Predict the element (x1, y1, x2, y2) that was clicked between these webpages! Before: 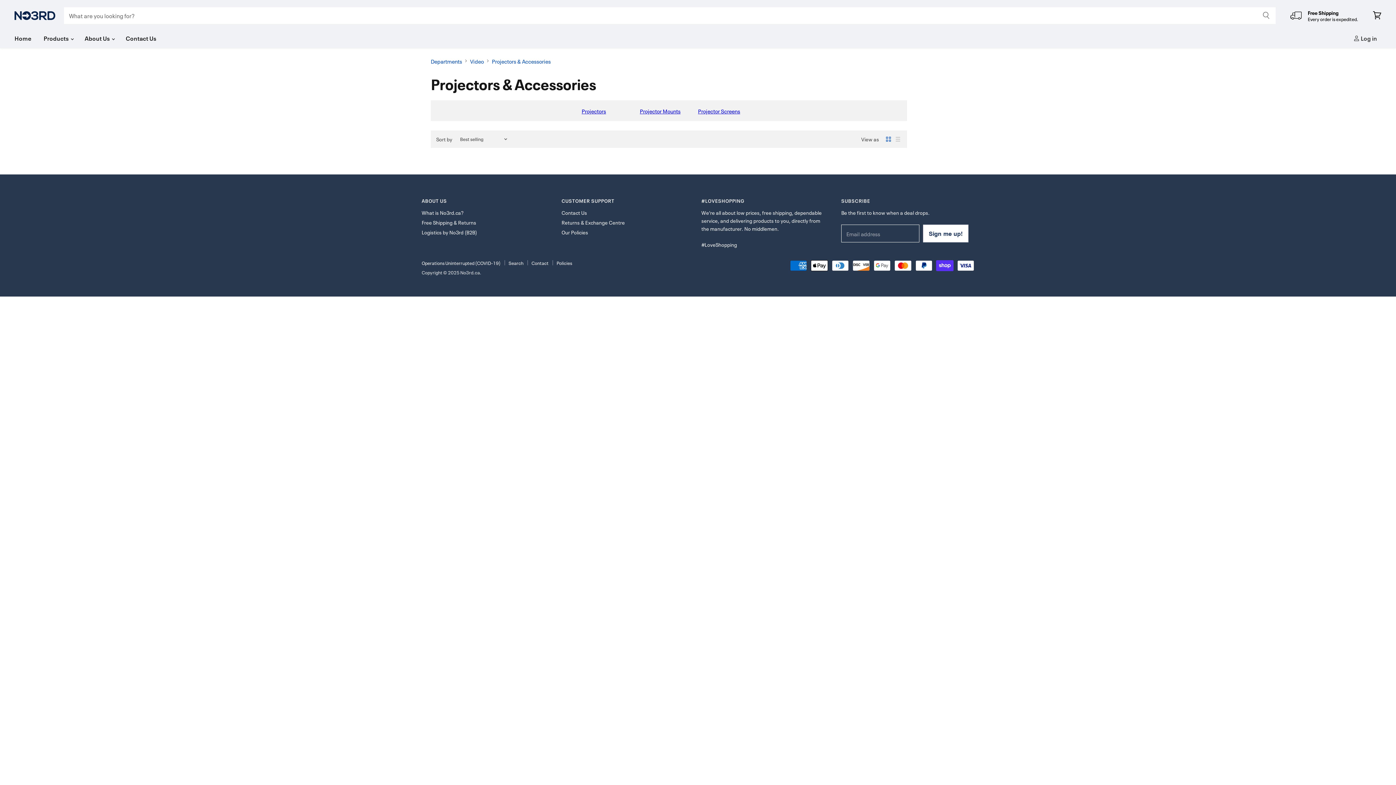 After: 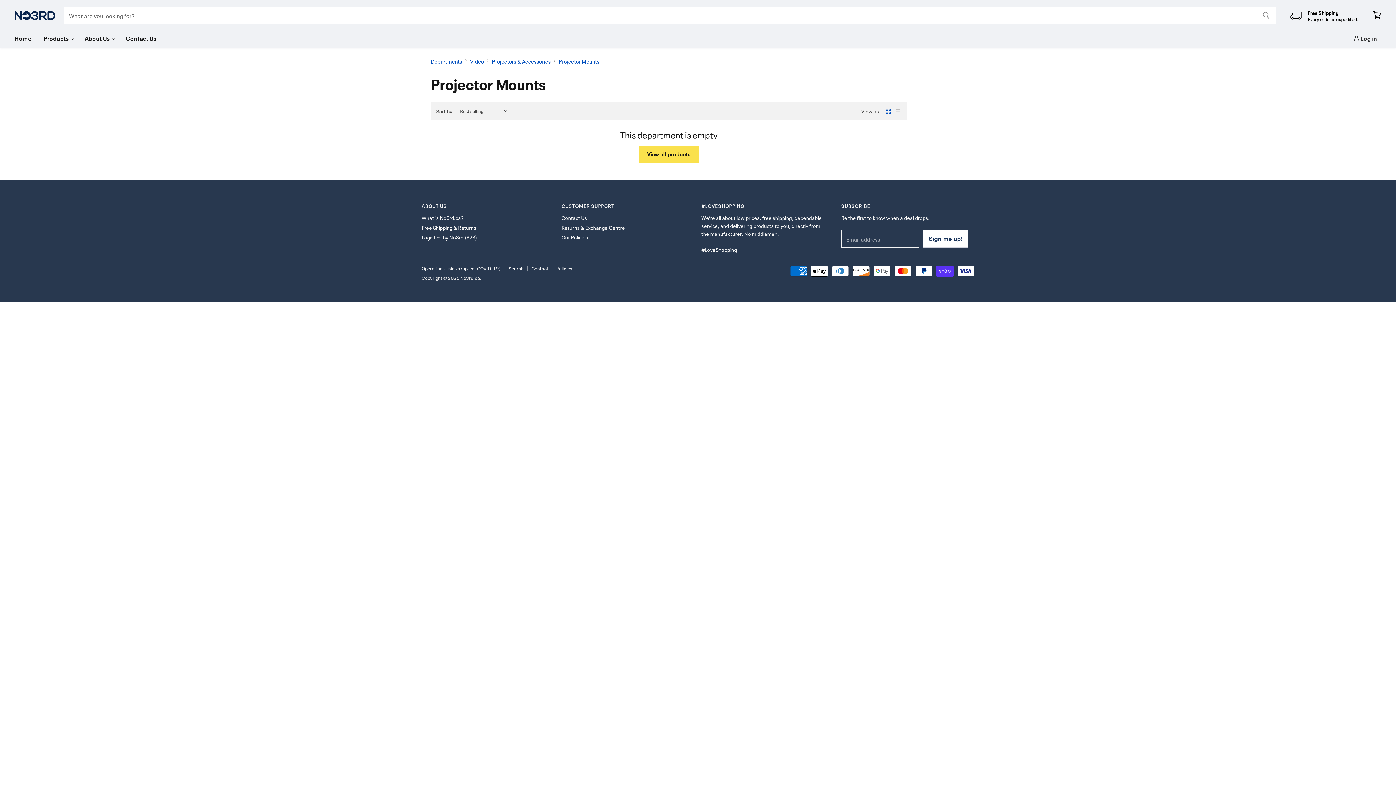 Action: bbox: (640, 107, 698, 113) label: Projector Mounts